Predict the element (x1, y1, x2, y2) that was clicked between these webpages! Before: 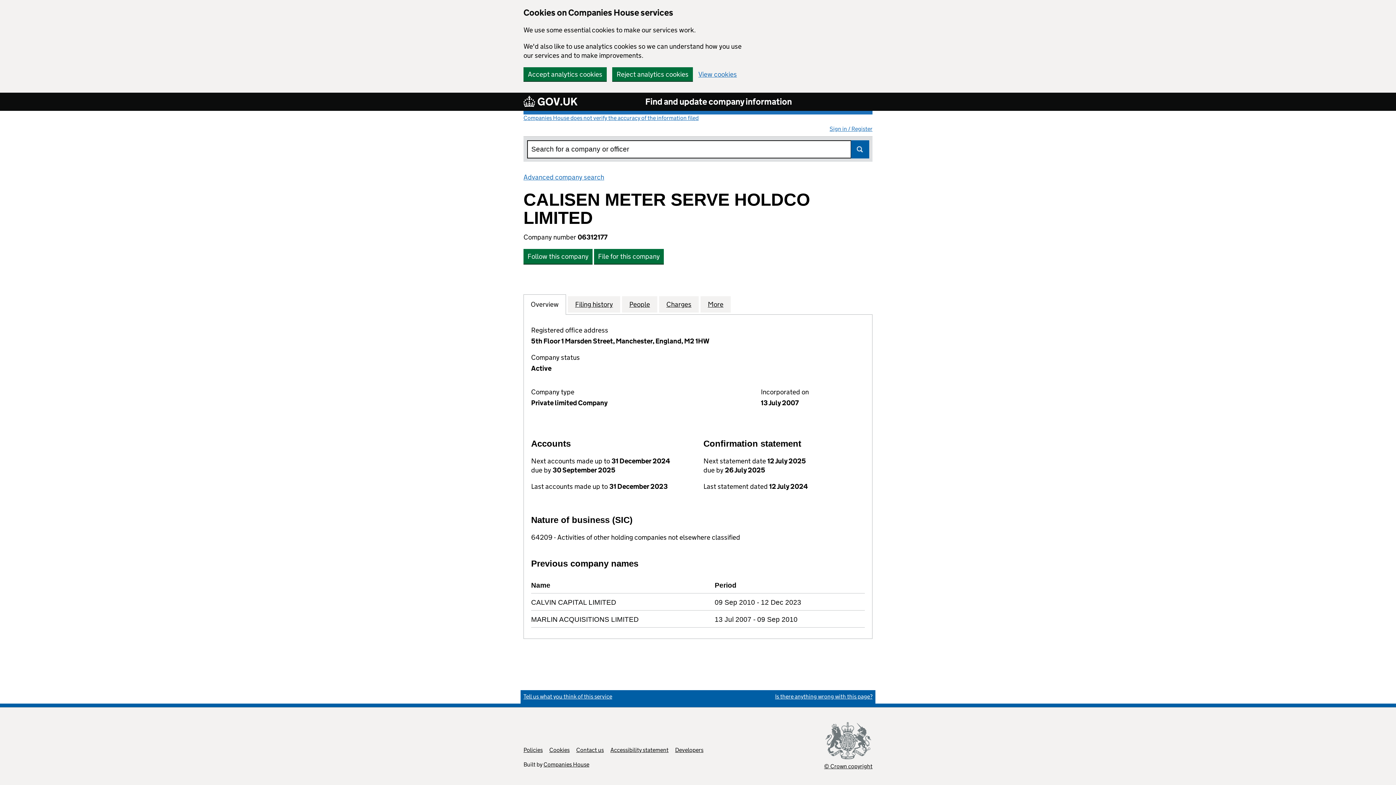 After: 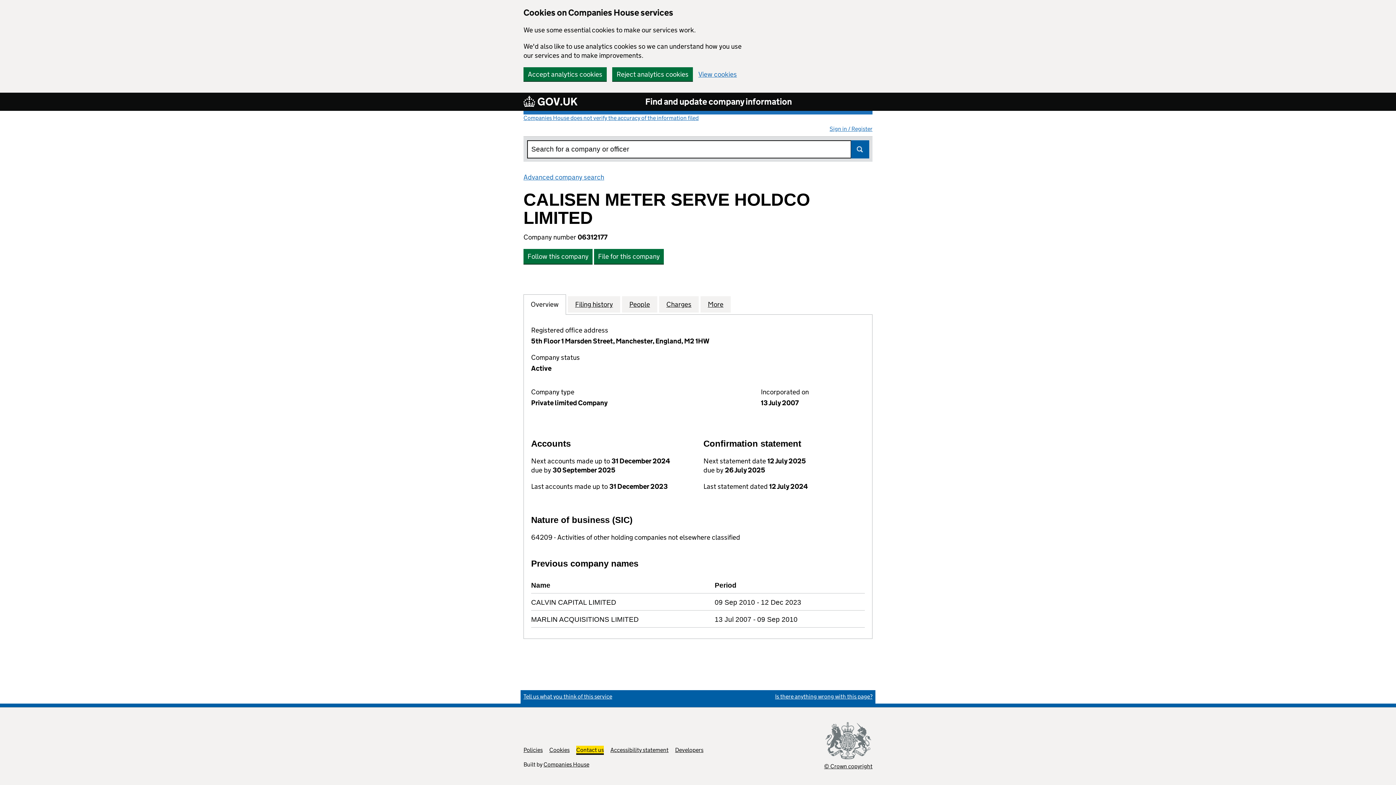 Action: bbox: (576, 746, 604, 753) label: Contact us
Link opens in new tab